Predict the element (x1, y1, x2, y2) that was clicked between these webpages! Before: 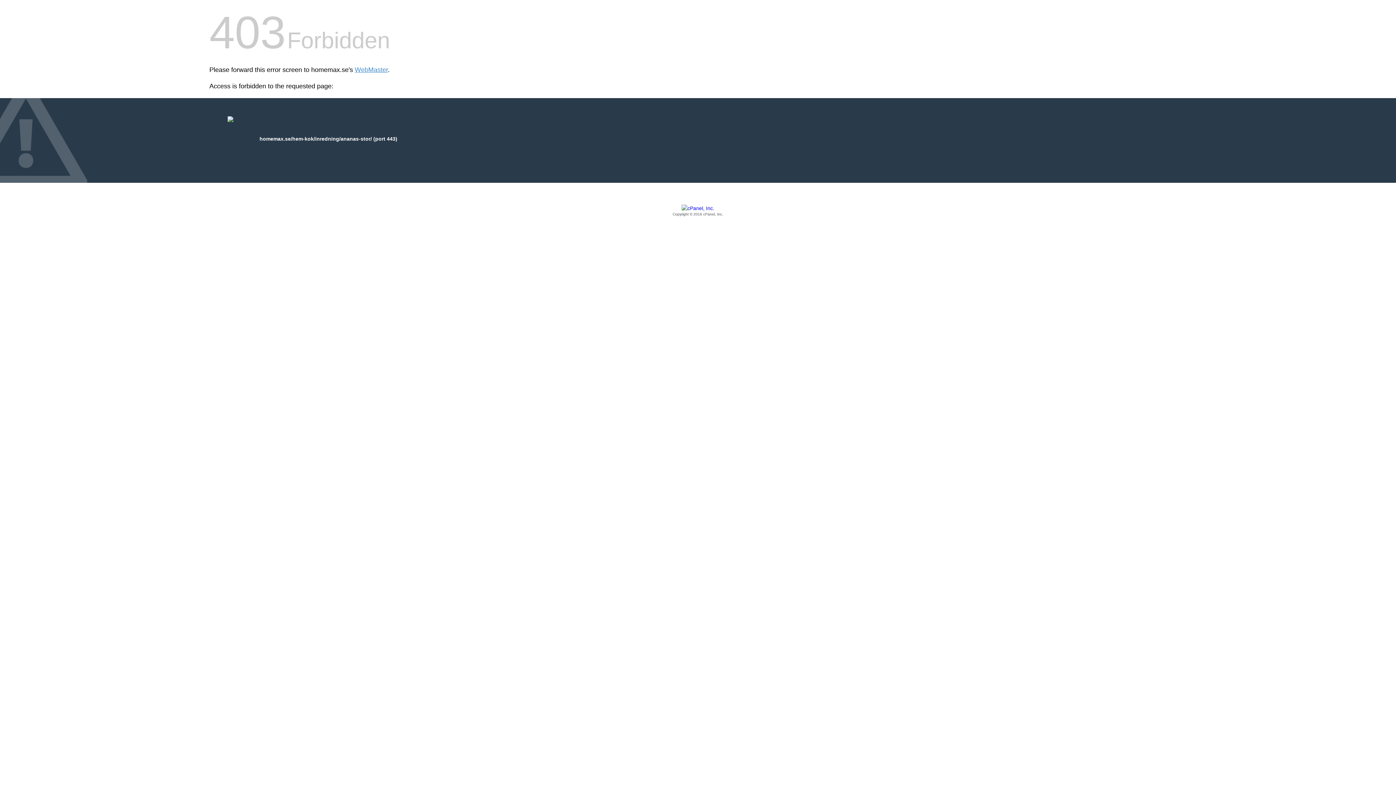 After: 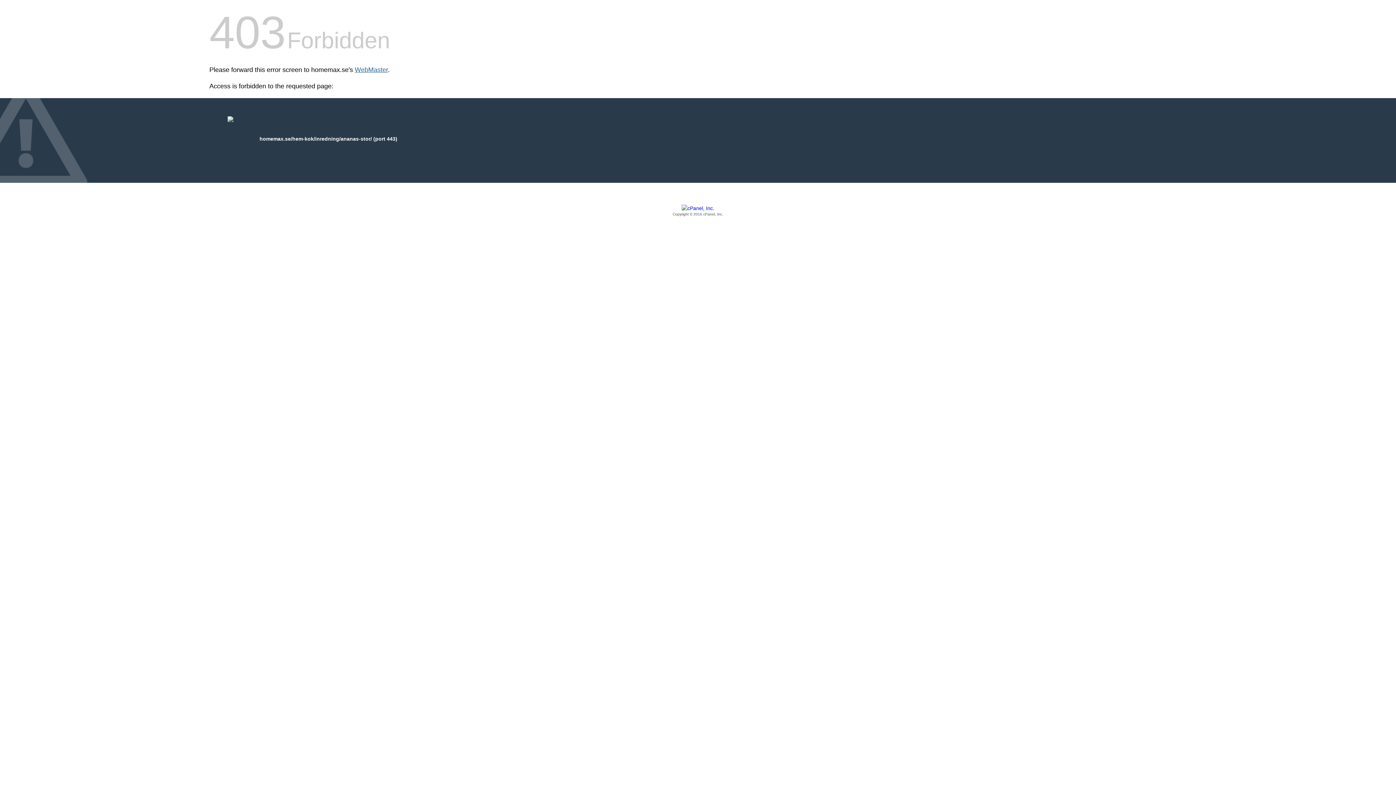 Action: label: WebMaster bbox: (354, 66, 388, 73)